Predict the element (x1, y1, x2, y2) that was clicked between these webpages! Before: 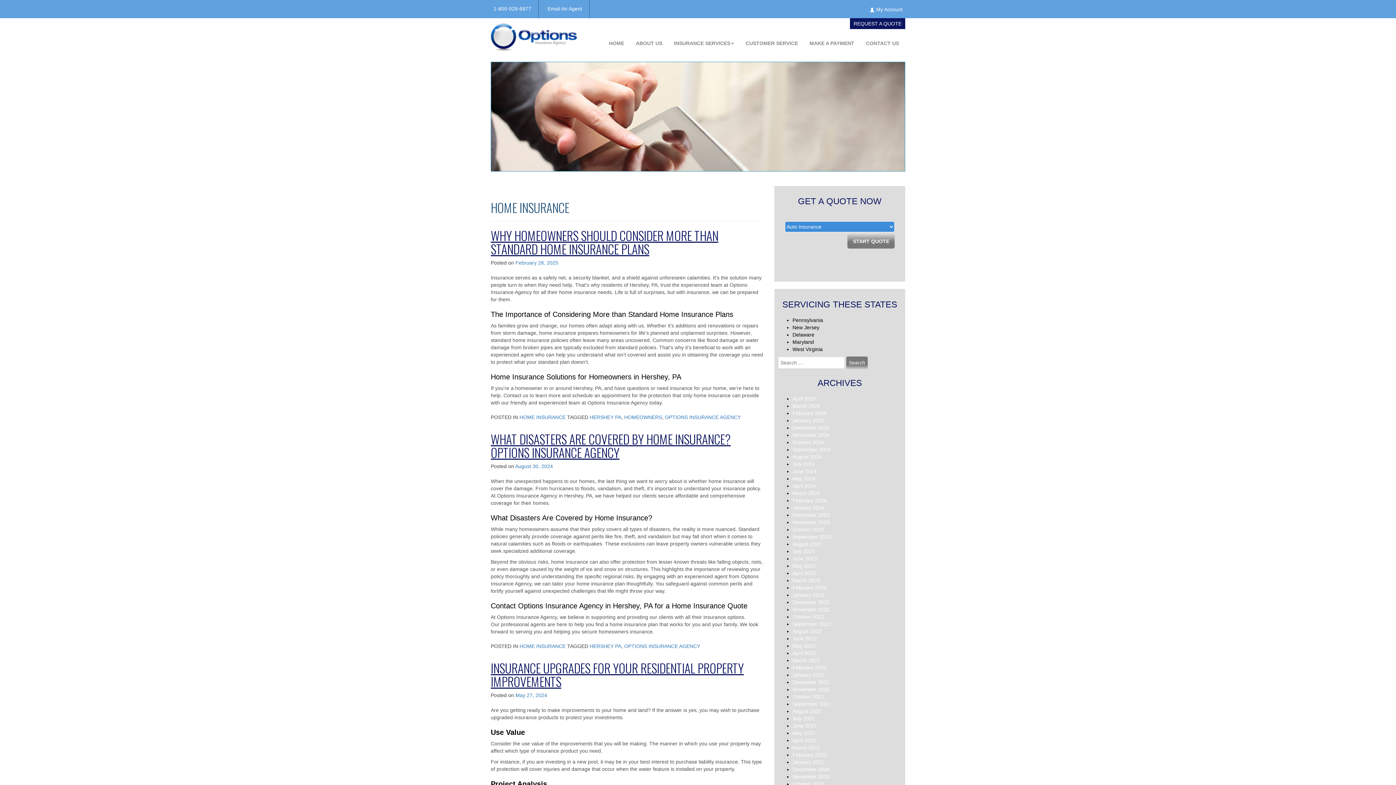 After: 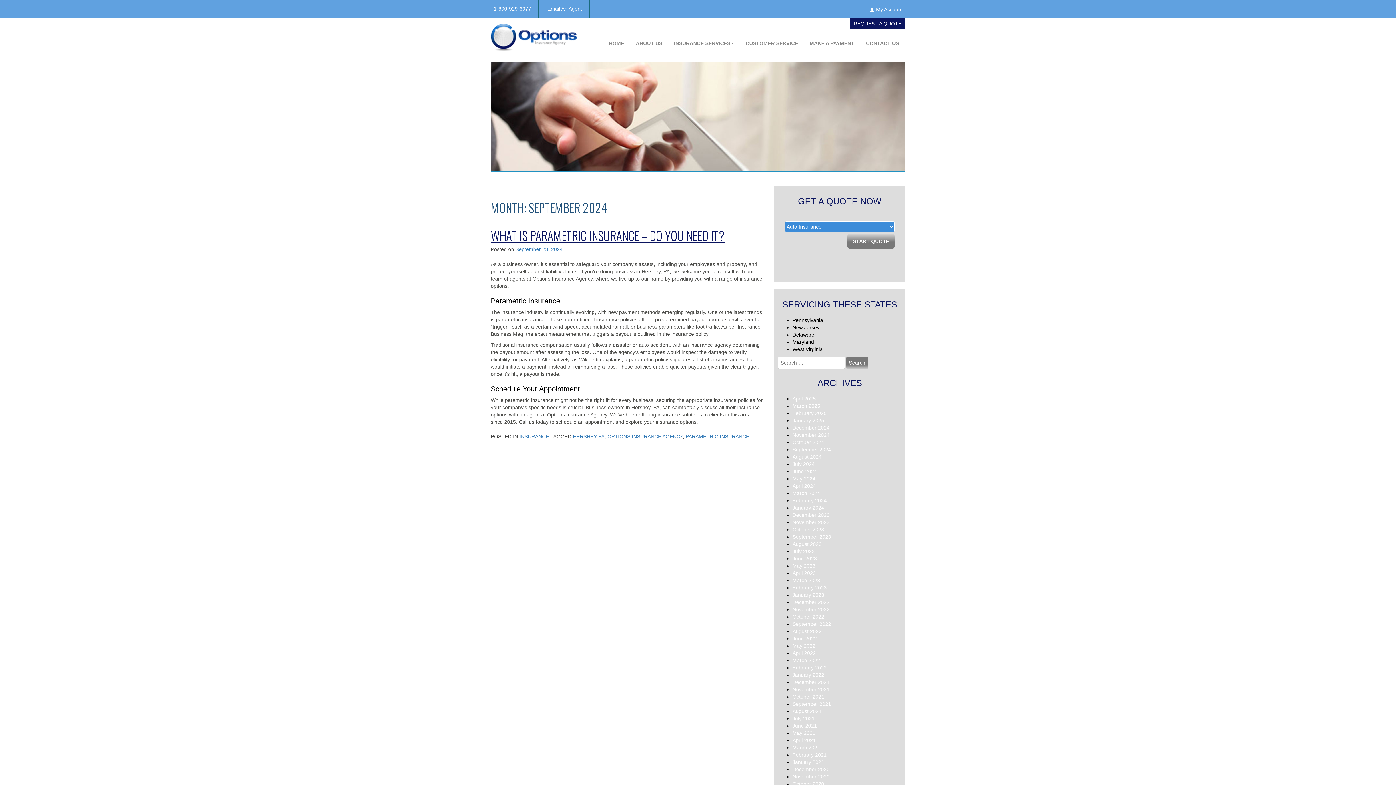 Action: bbox: (792, 446, 831, 452) label: September 2024